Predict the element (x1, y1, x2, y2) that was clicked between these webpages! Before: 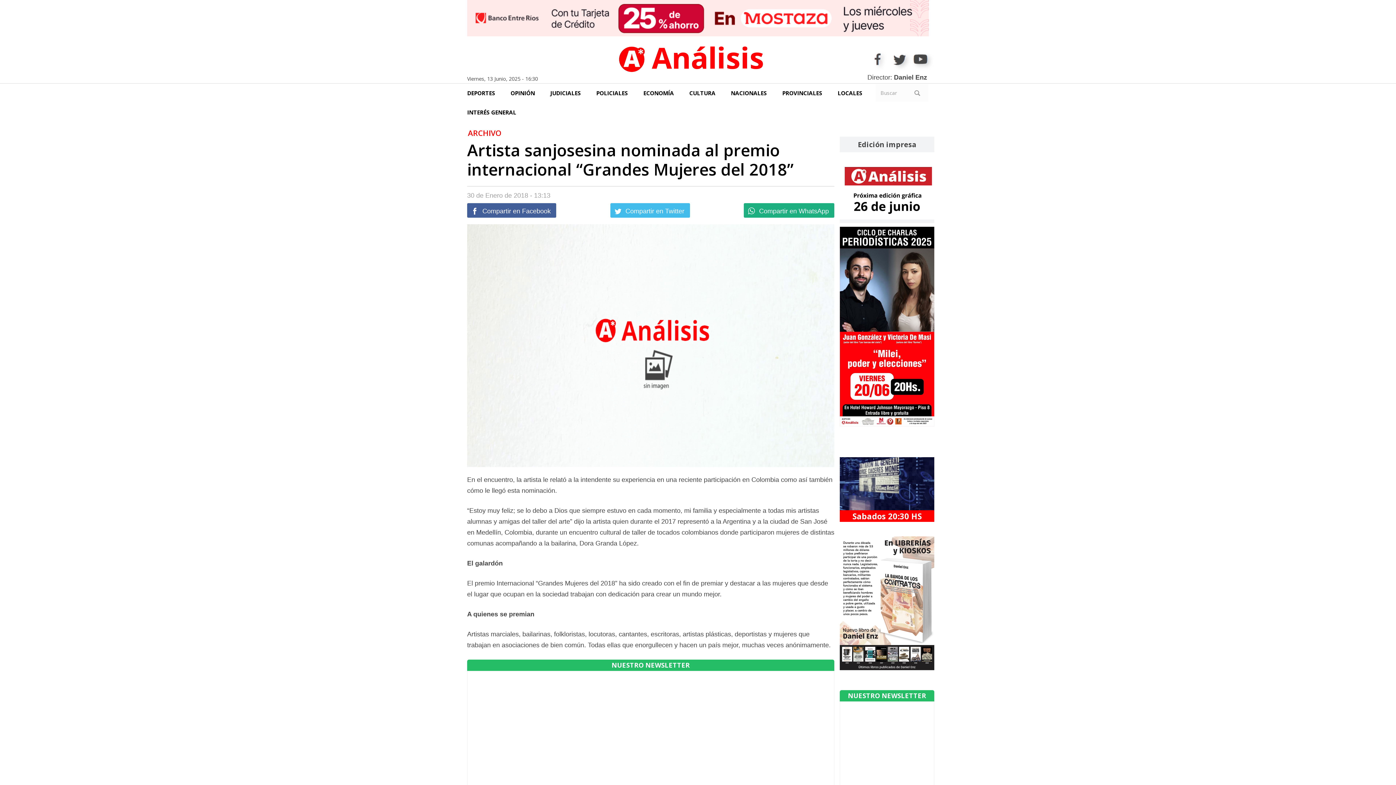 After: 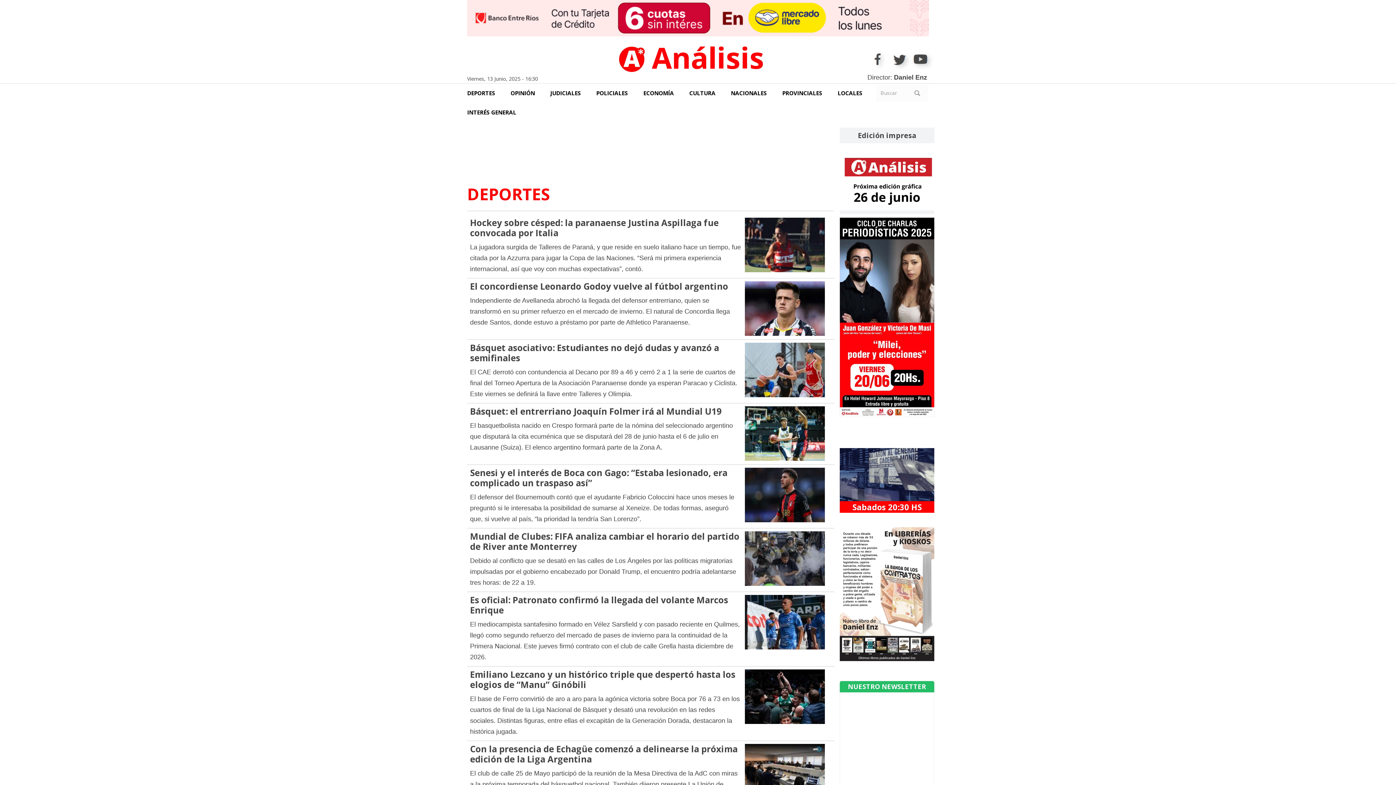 Action: bbox: (467, 83, 509, 103) label: DEPORTES